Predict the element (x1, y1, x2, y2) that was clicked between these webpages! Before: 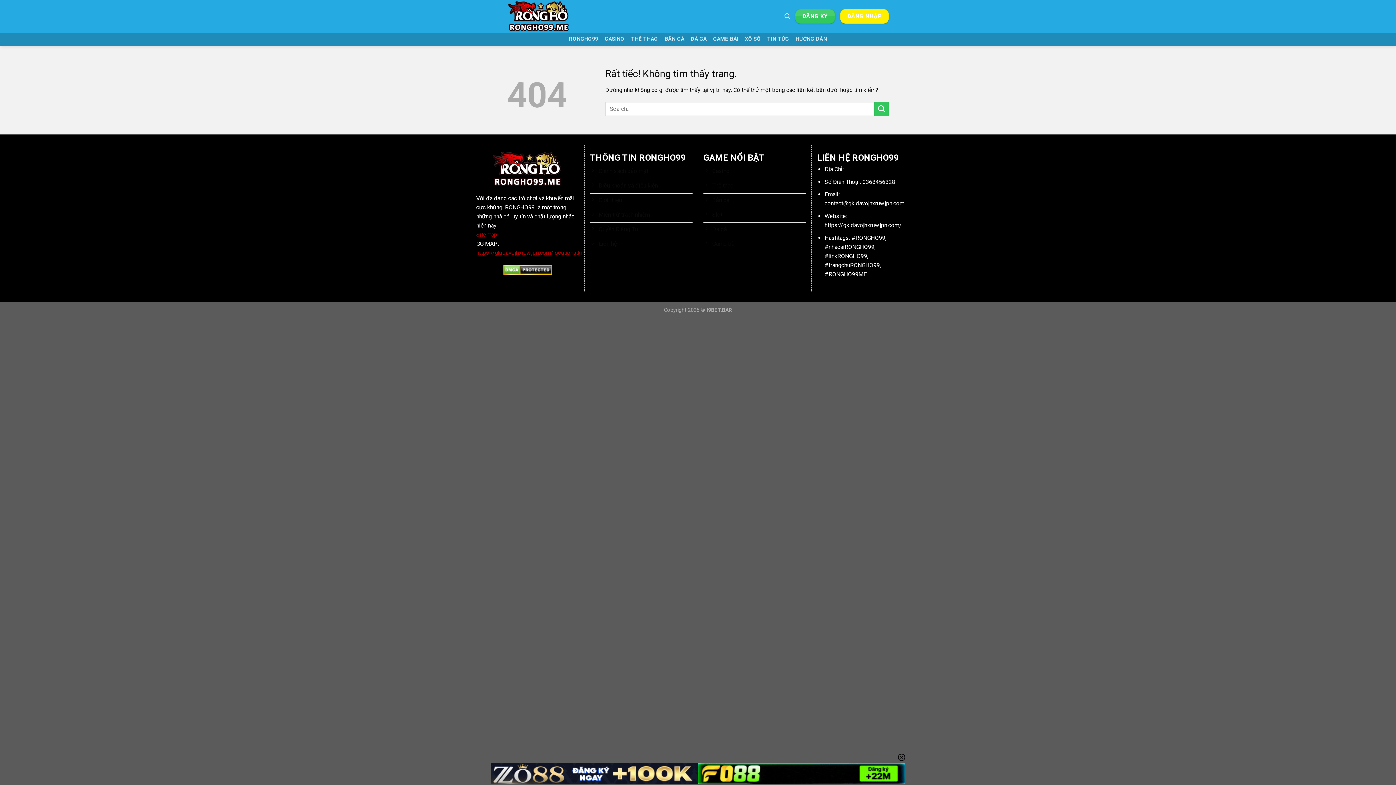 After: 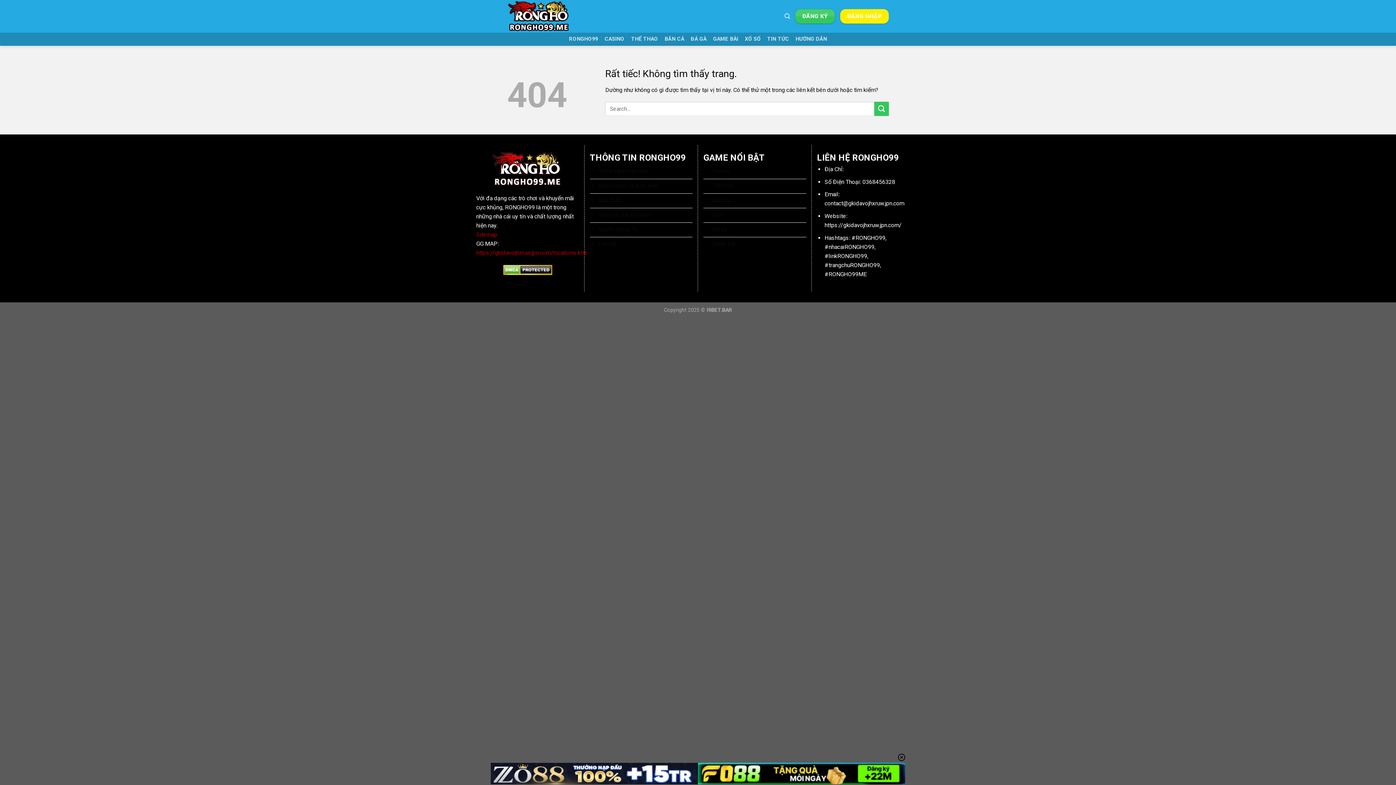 Action: bbox: (490, 763, 698, 784)